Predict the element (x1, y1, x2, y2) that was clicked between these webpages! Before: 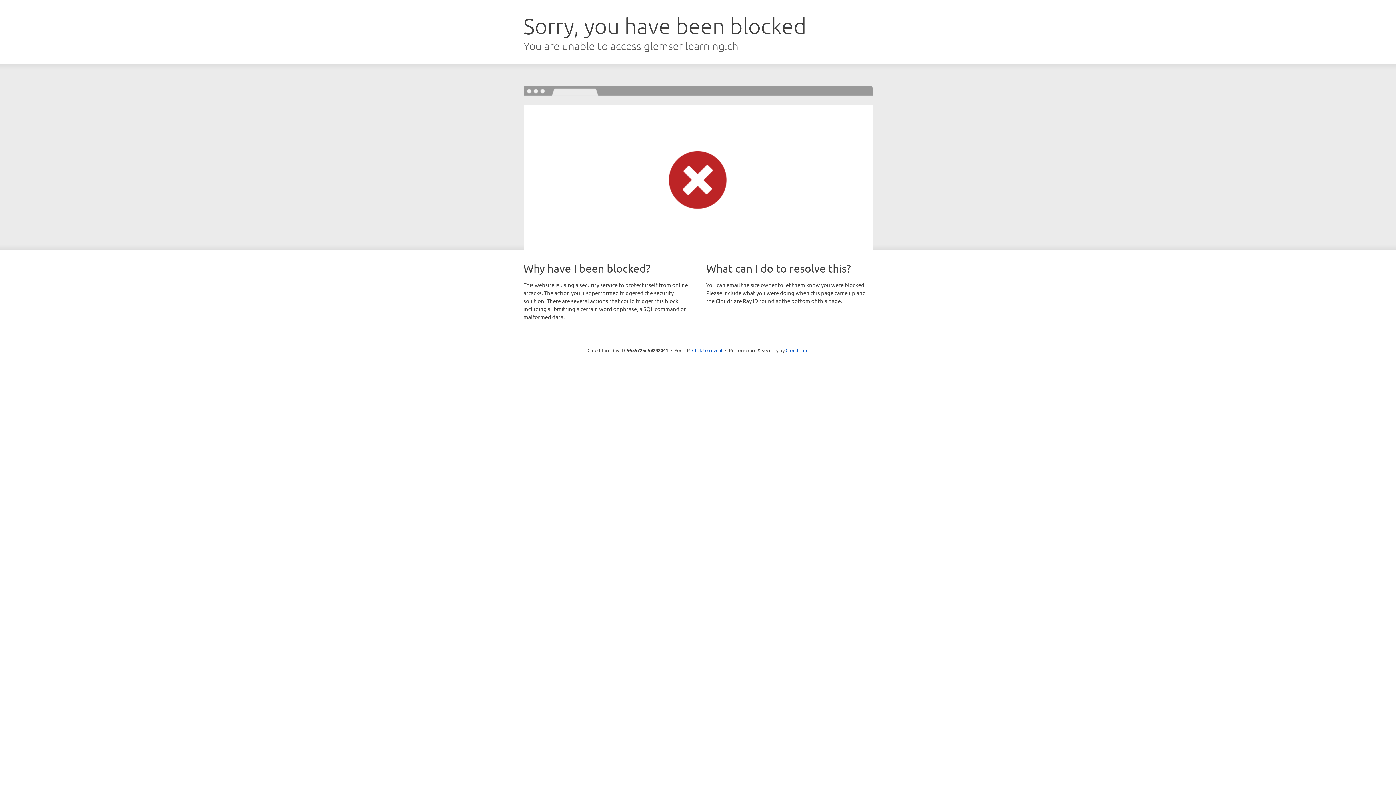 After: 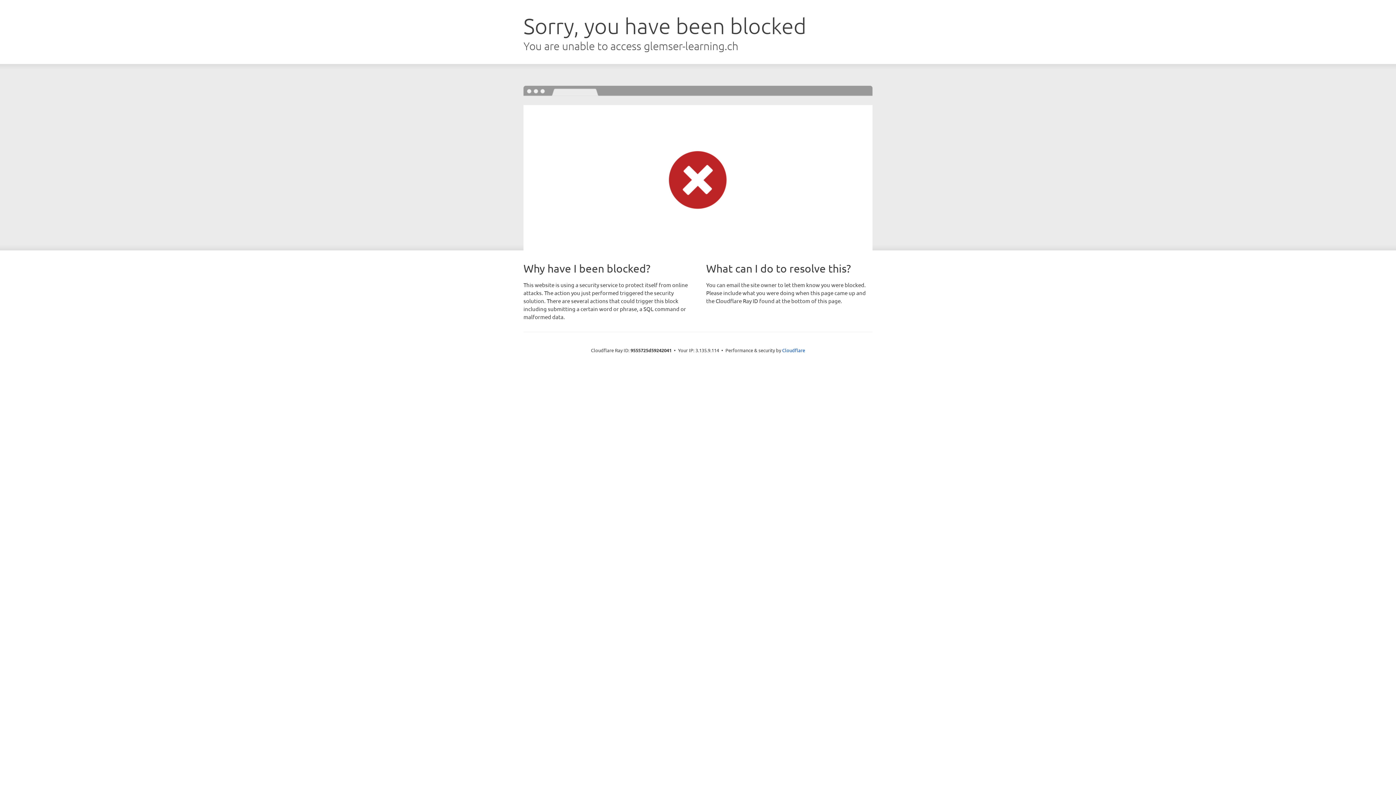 Action: label: Click to reveal bbox: (692, 346, 722, 353)